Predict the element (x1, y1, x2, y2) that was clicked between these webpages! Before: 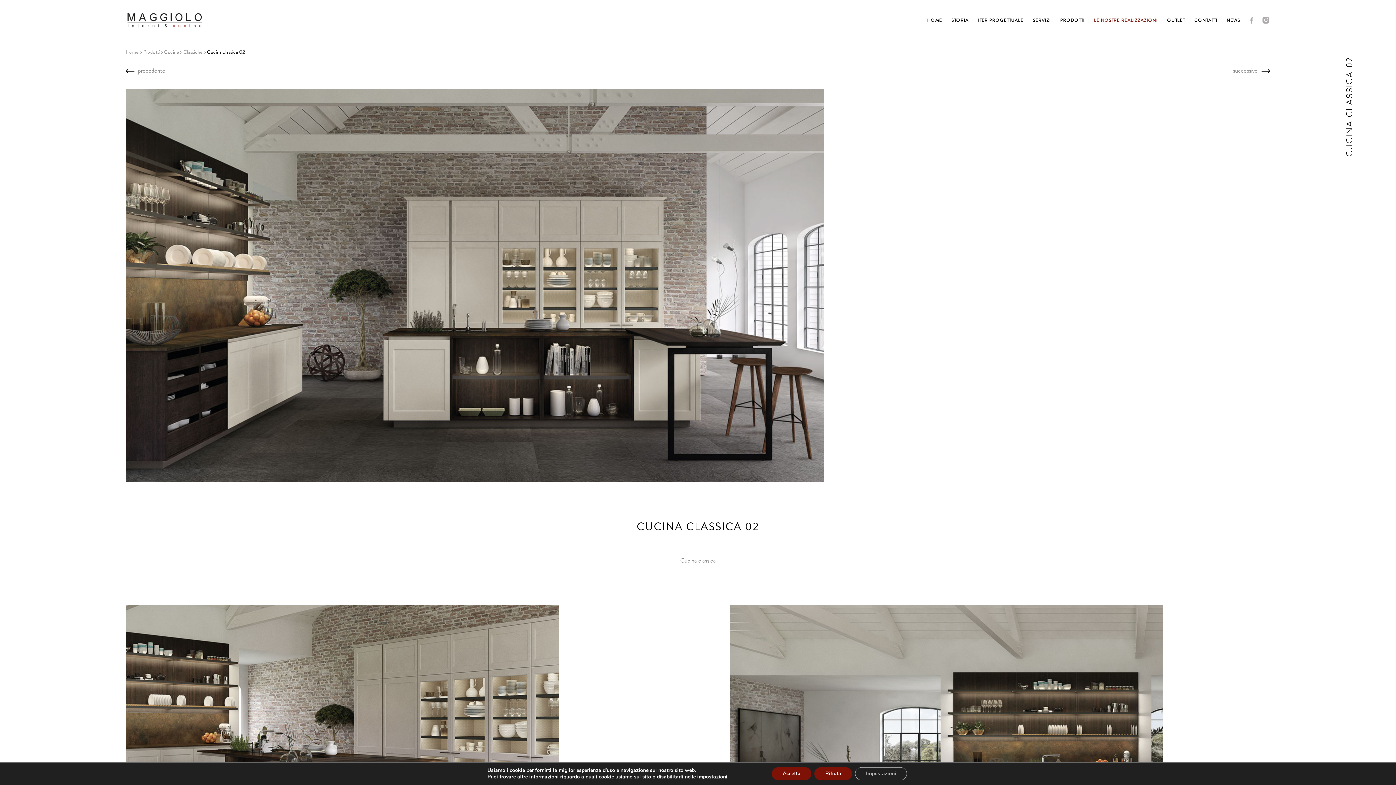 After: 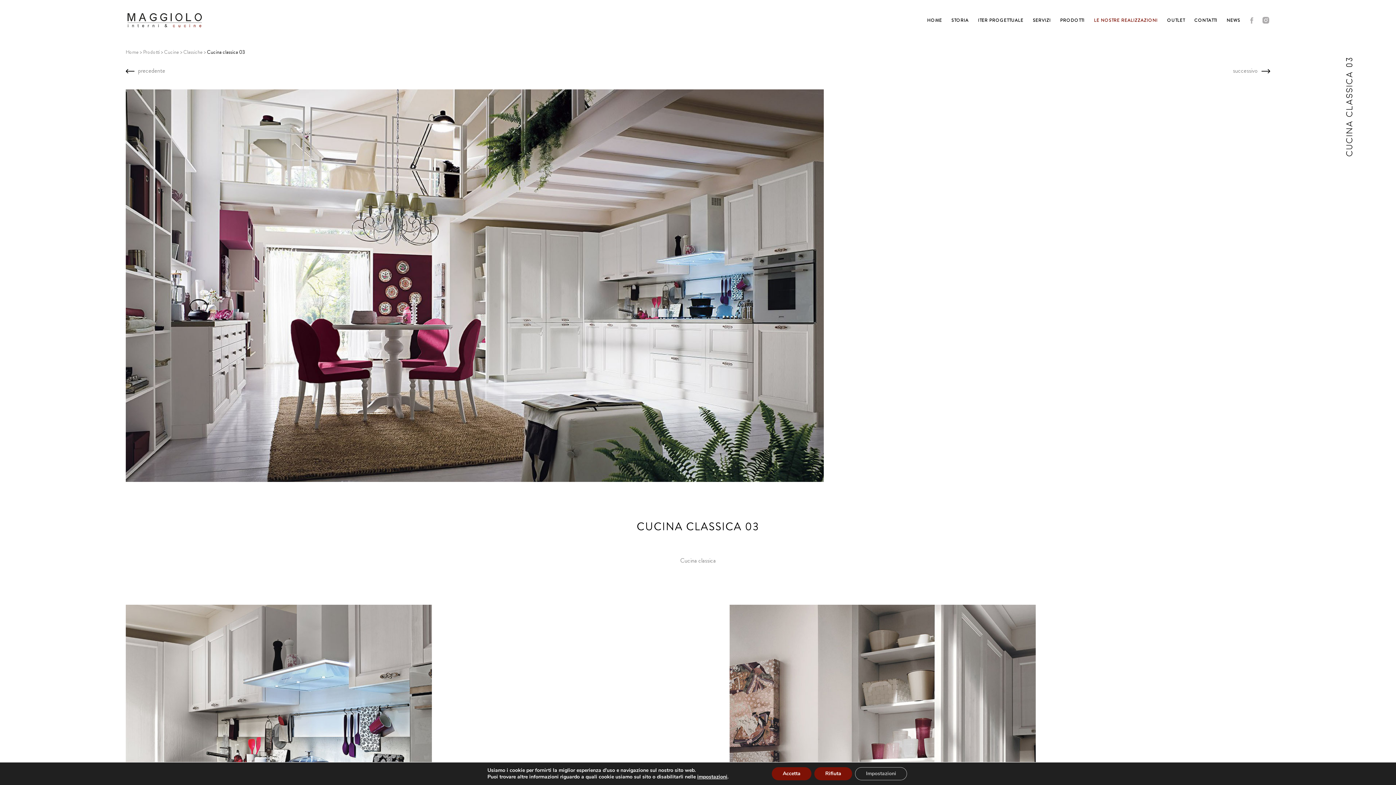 Action: bbox: (125, 66, 180, 77) label: precedente